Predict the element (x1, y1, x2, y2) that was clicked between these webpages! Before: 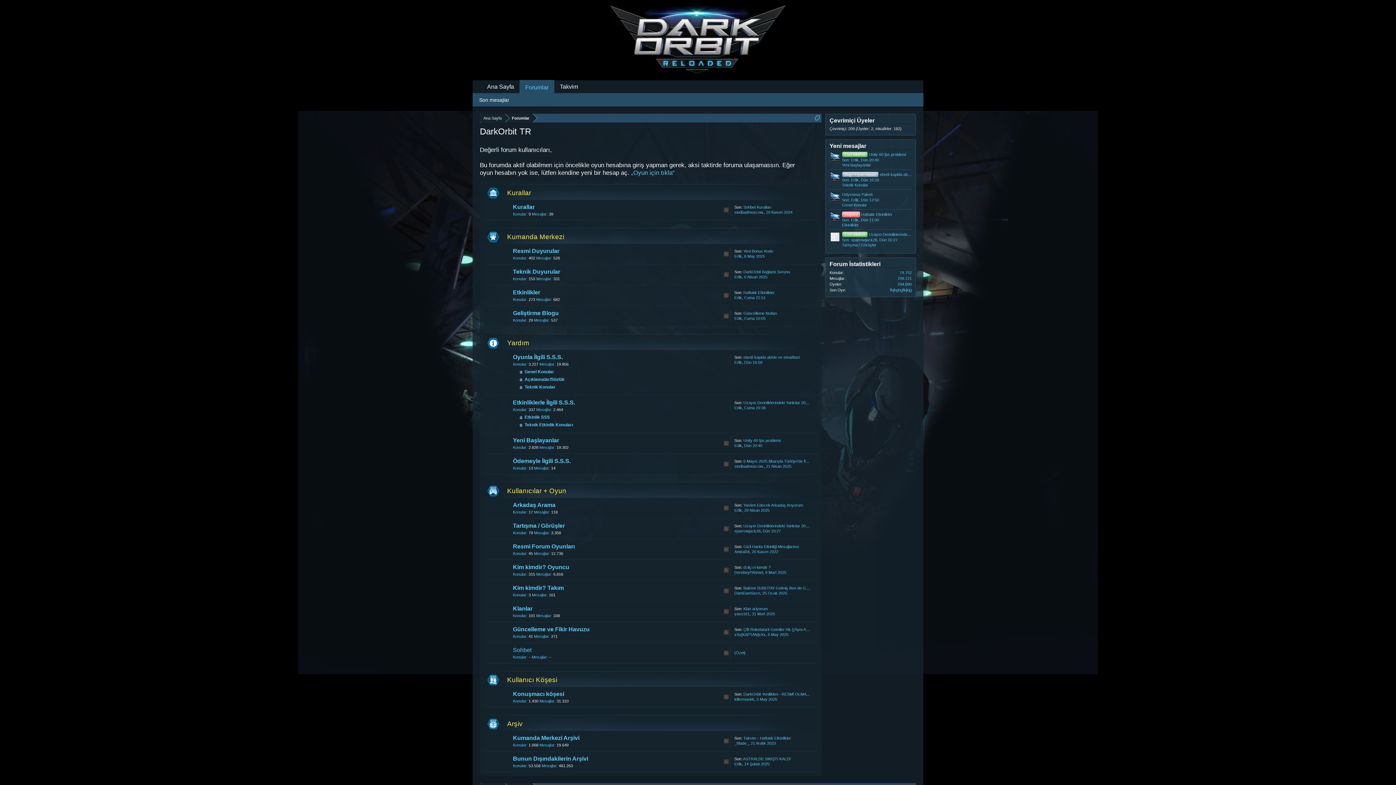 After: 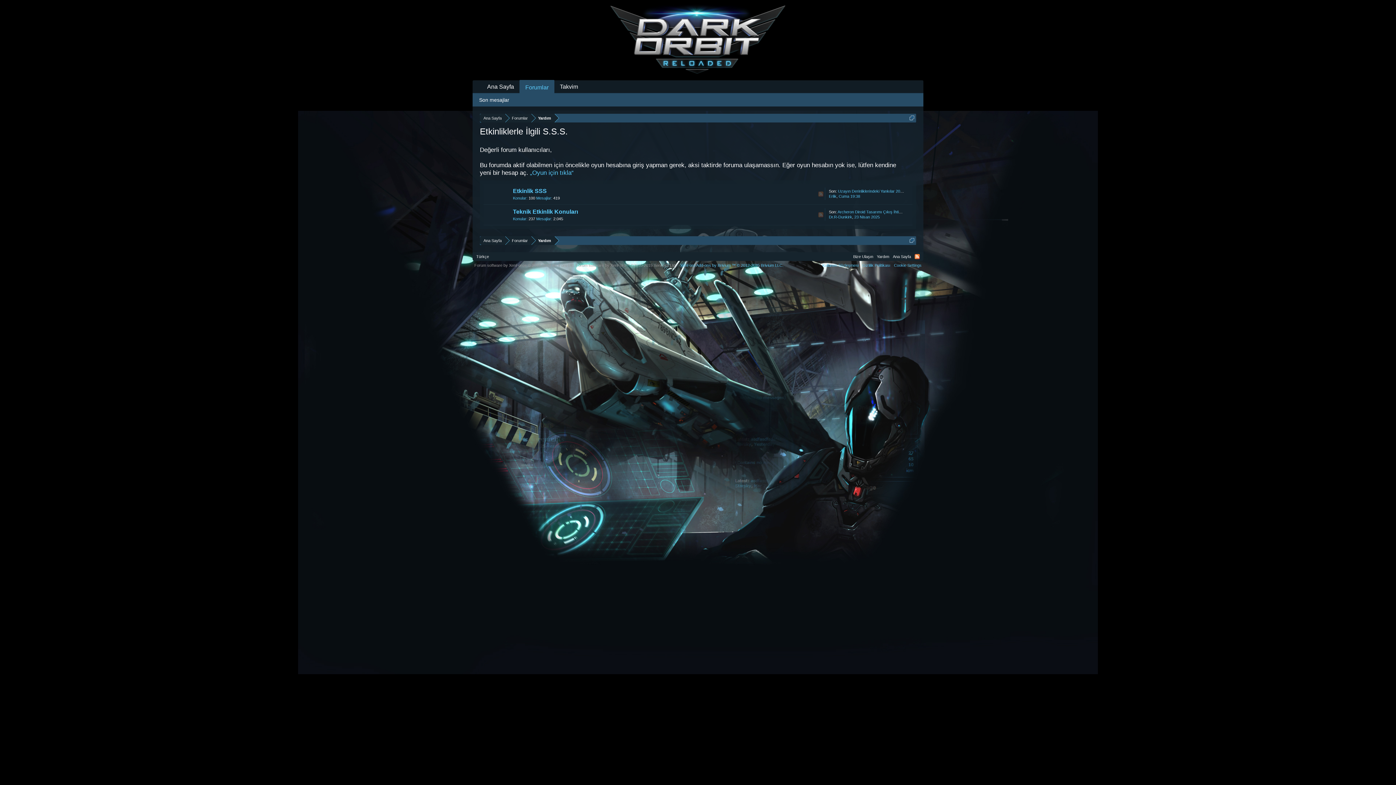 Action: label: Etkinliklerle İlgili S.S.S. bbox: (513, 399, 575, 405)